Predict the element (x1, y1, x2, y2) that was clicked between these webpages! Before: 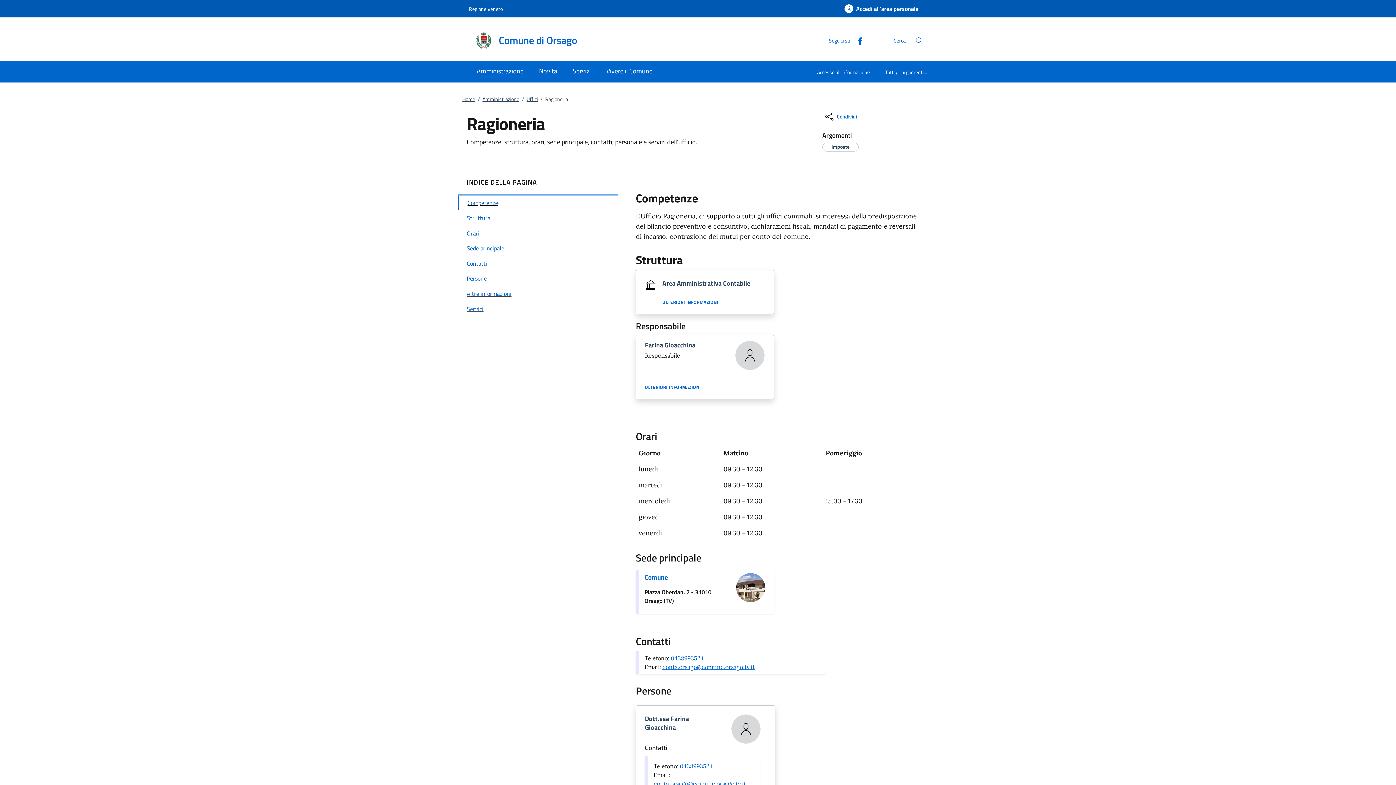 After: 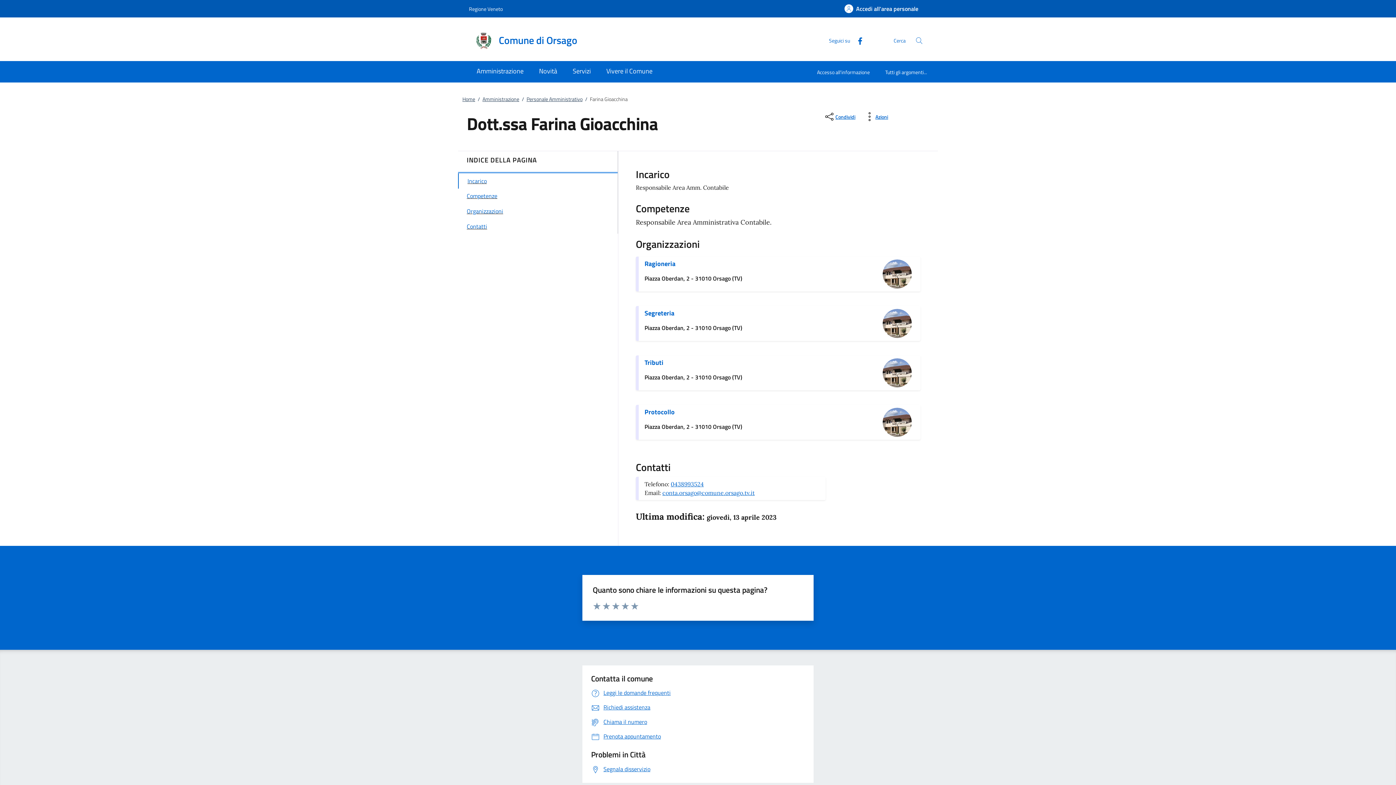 Action: bbox: (645, 384, 701, 390) label: ULTERIORI INFORMAZIONI